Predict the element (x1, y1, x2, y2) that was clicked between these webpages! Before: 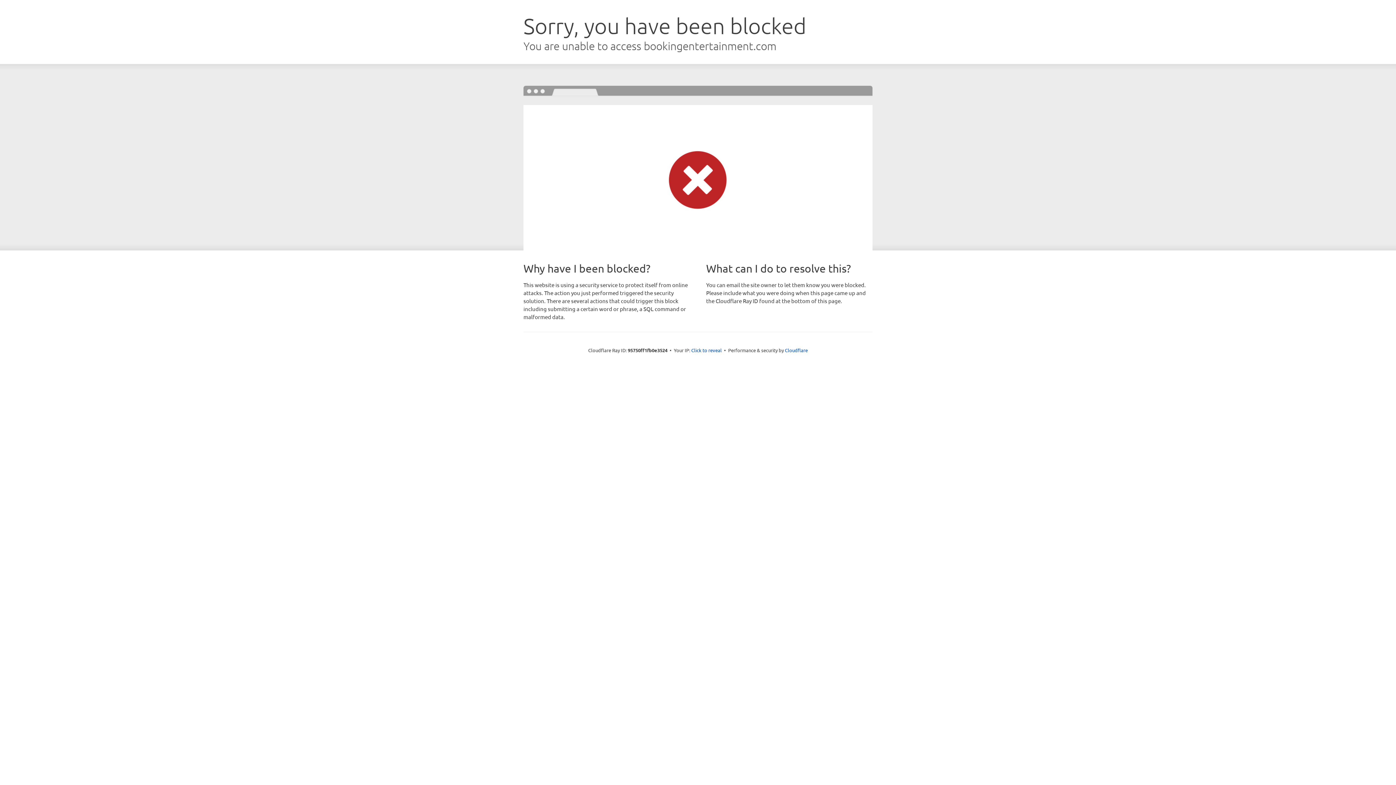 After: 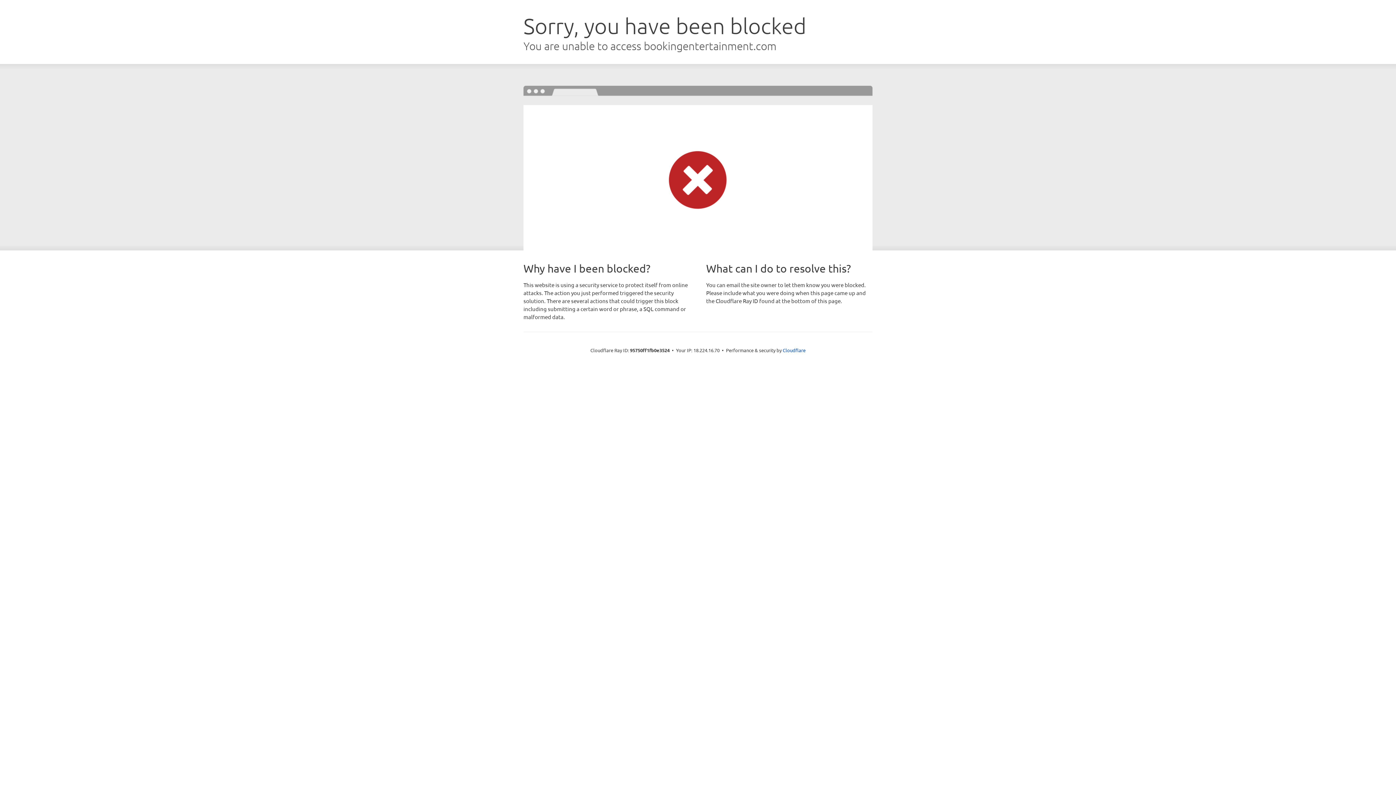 Action: label: Click to reveal bbox: (691, 346, 722, 353)